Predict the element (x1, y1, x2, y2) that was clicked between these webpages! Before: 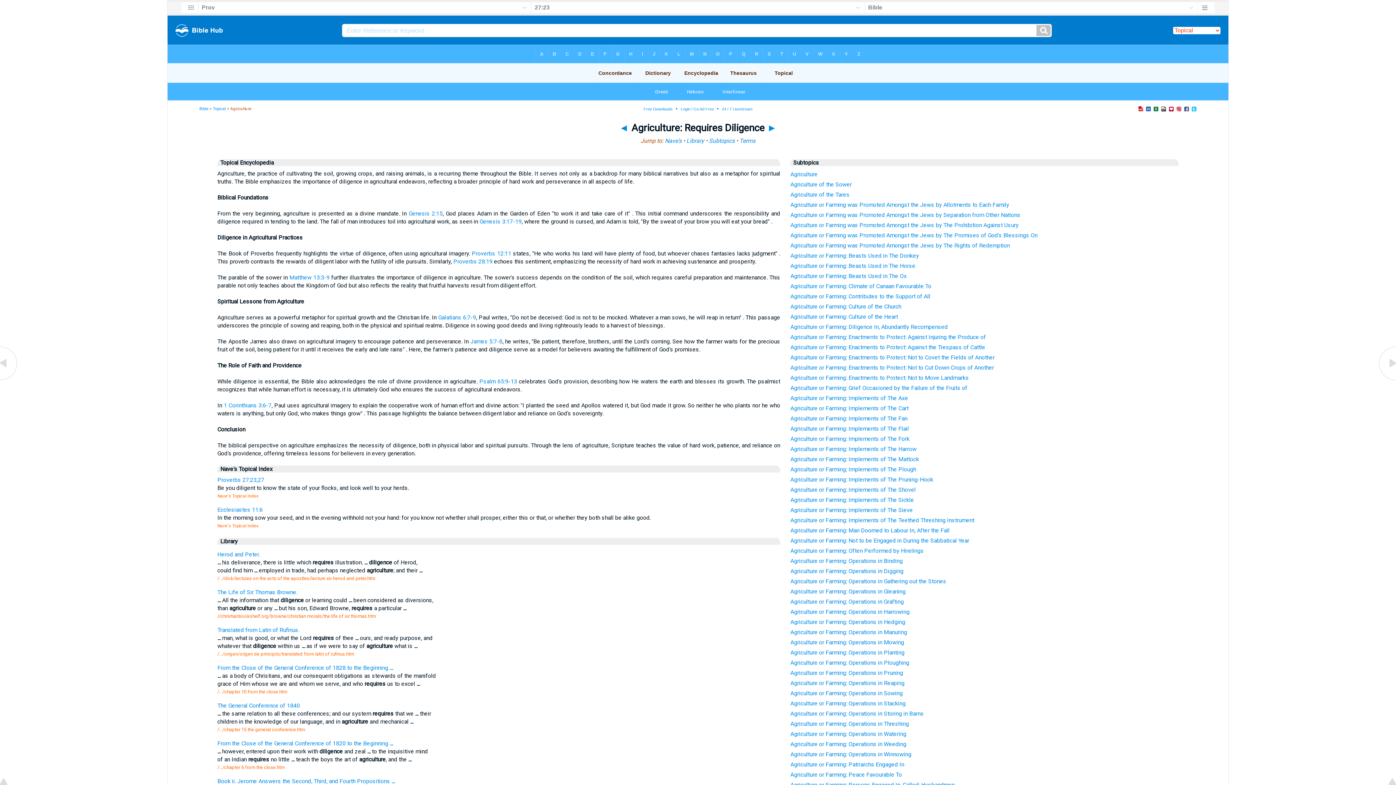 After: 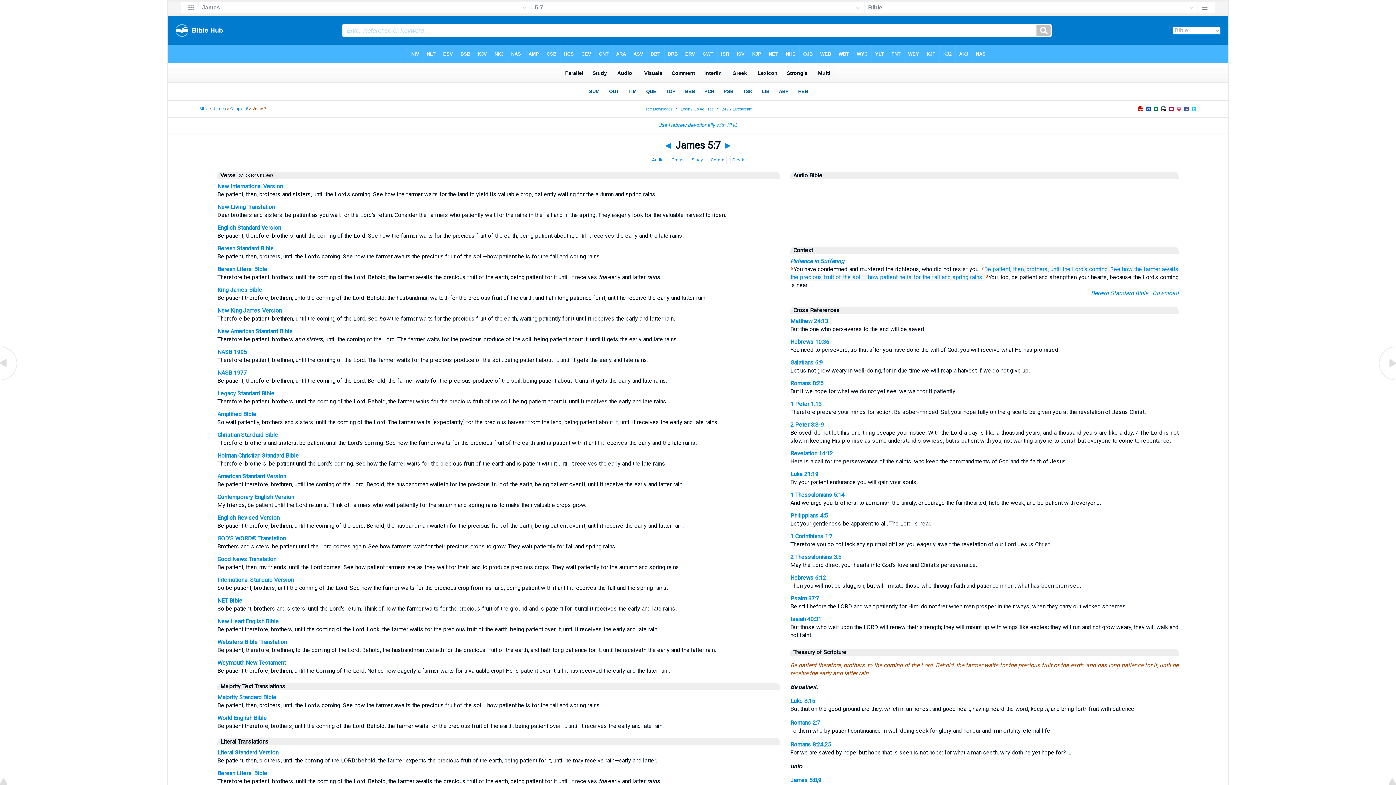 Action: bbox: (470, 338, 502, 345) label: James 5:7-8